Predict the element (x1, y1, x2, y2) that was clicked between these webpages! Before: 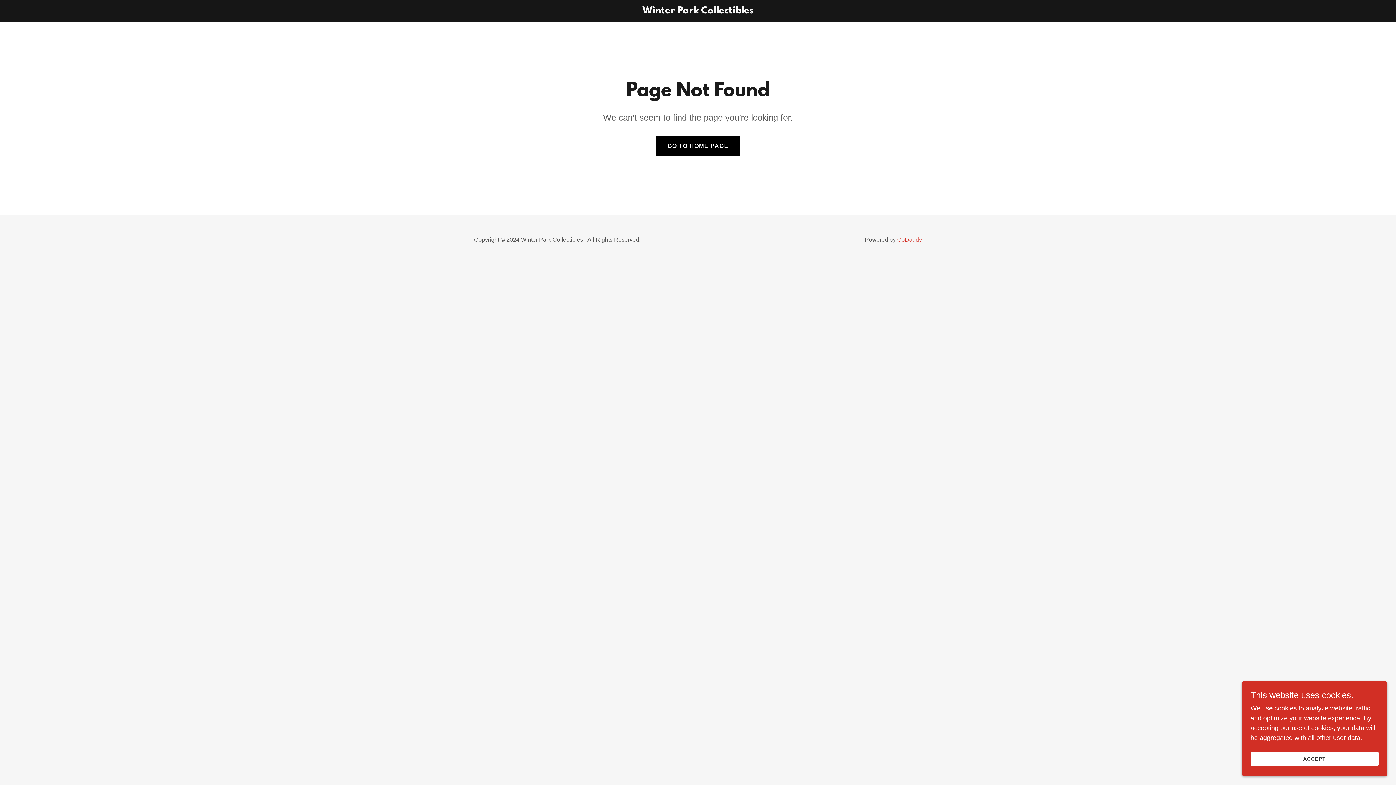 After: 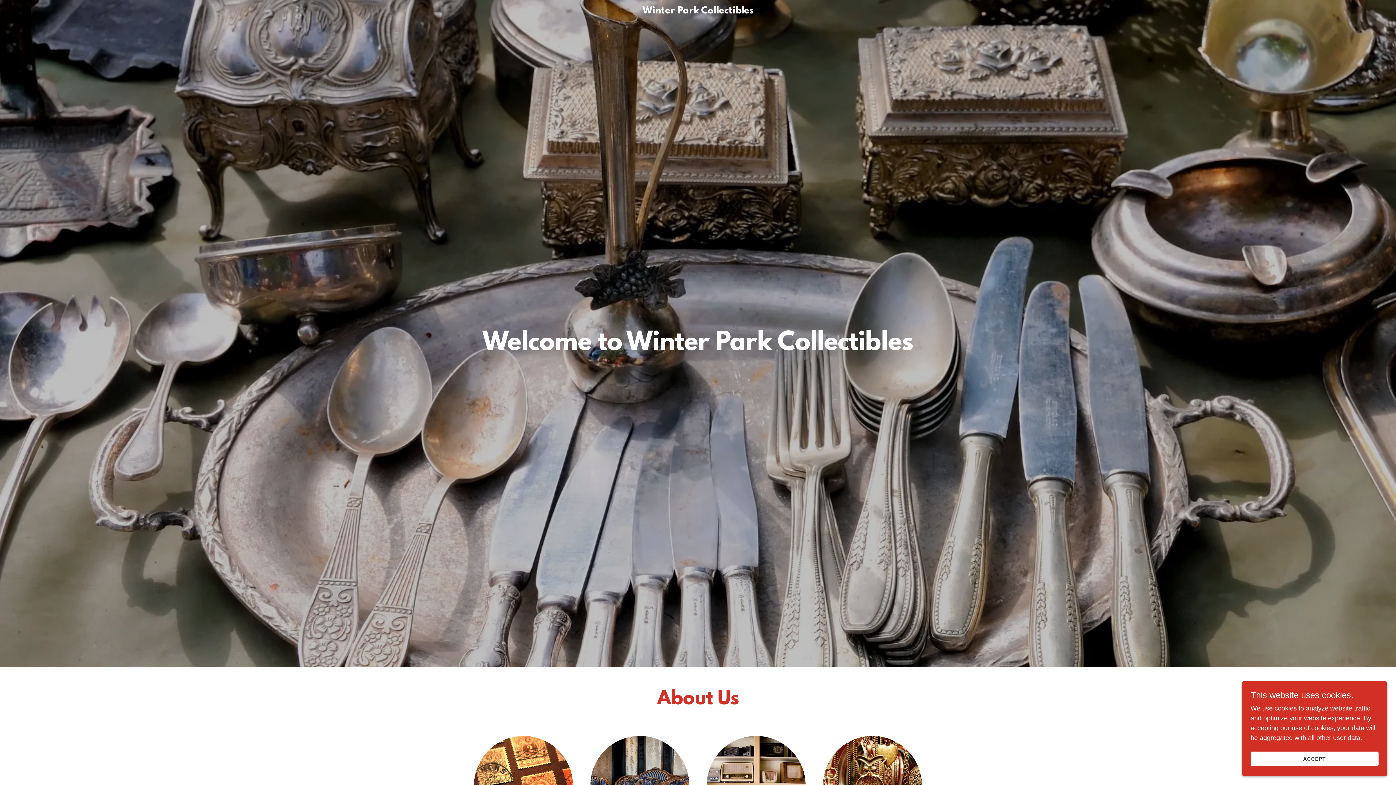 Action: label: GO TO HOME PAGE bbox: (655, 136, 740, 156)